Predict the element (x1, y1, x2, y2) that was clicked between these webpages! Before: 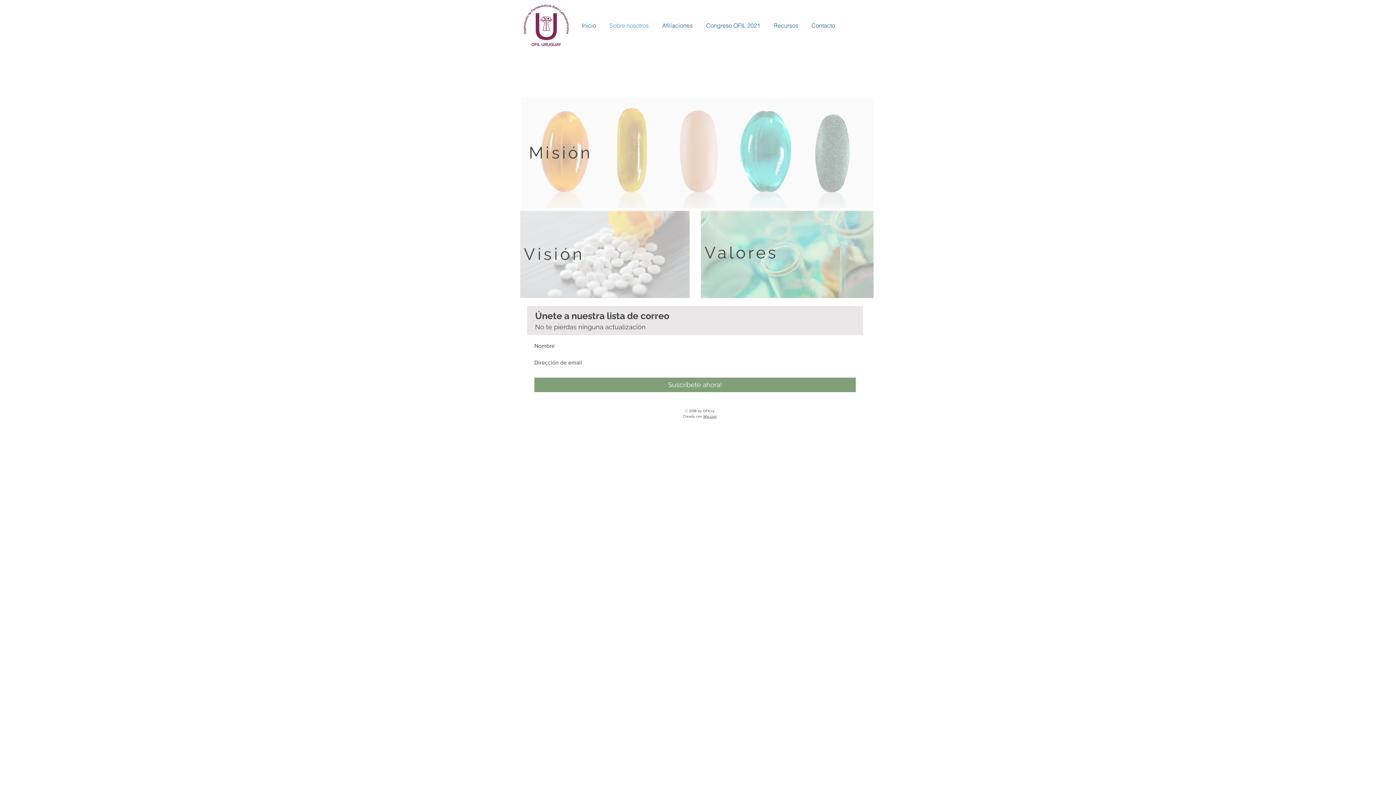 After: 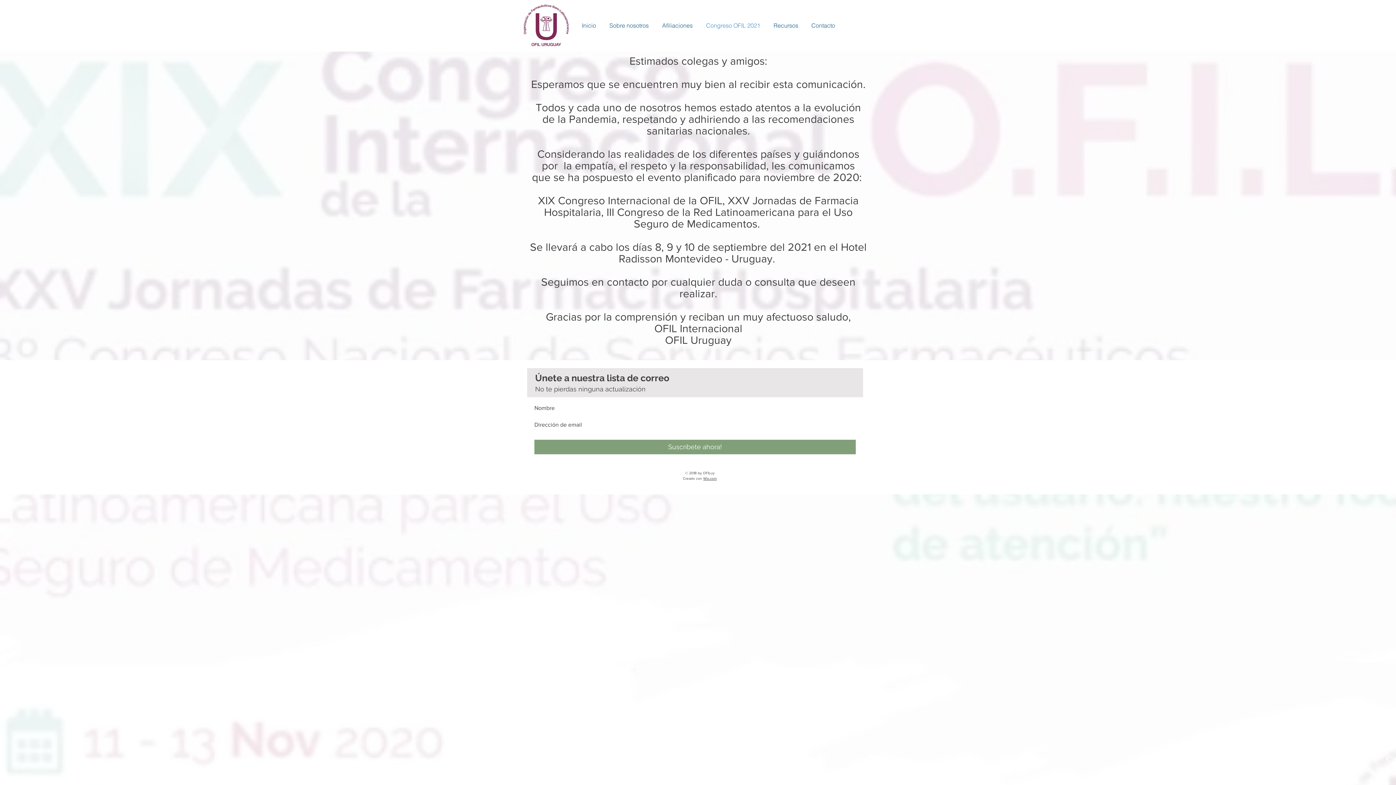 Action: bbox: (699, 16, 767, 34) label: Congreso OFIL 2021